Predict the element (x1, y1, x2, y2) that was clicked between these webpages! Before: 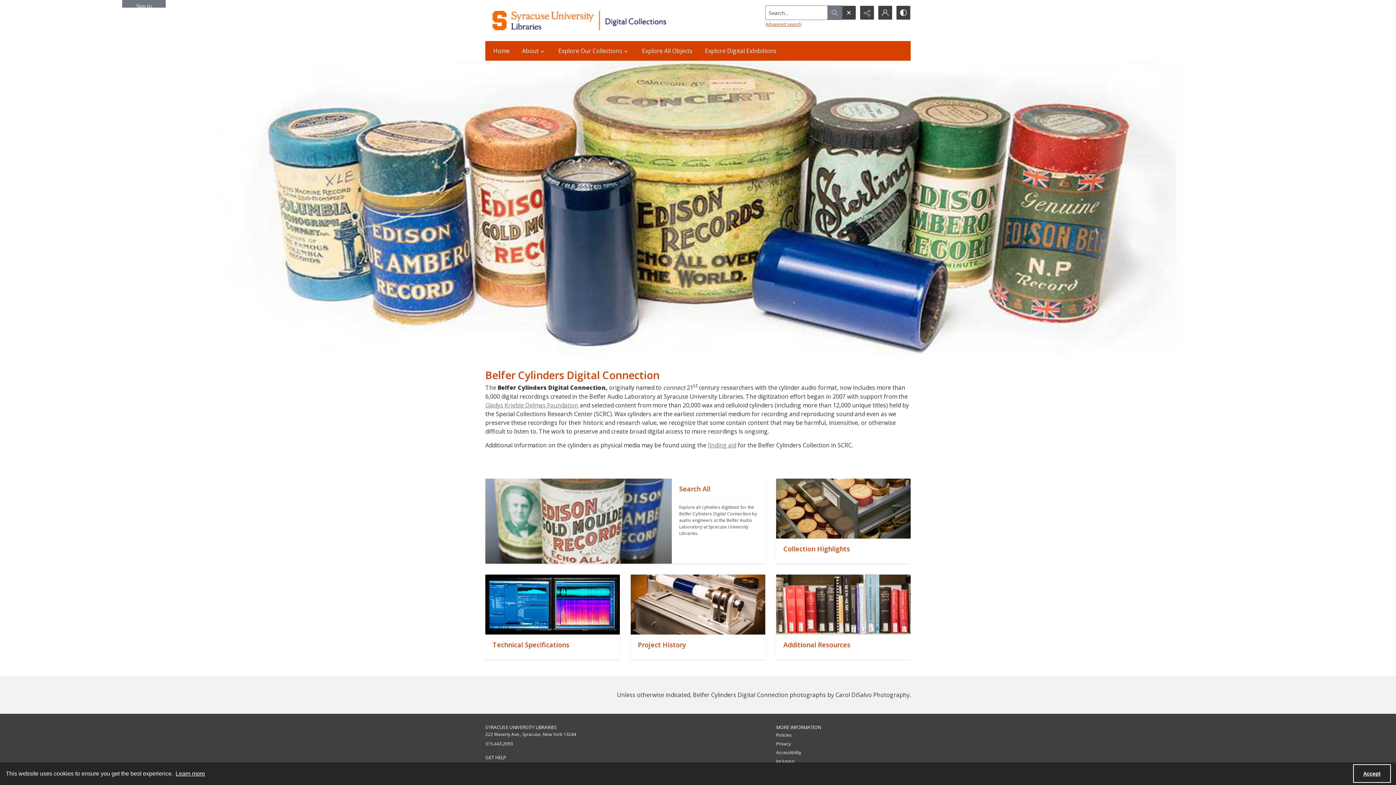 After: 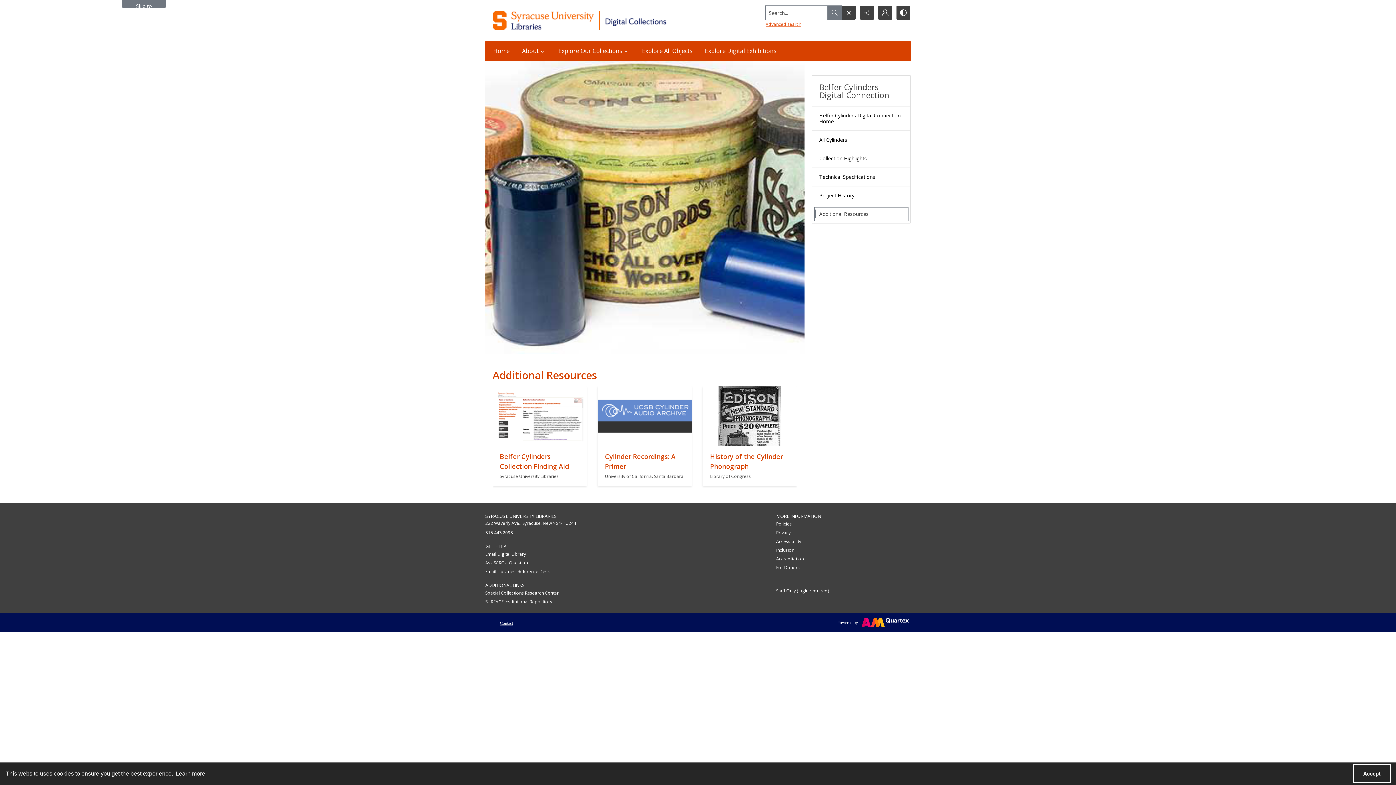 Action: bbox: (776, 634, 910, 659) label: ""